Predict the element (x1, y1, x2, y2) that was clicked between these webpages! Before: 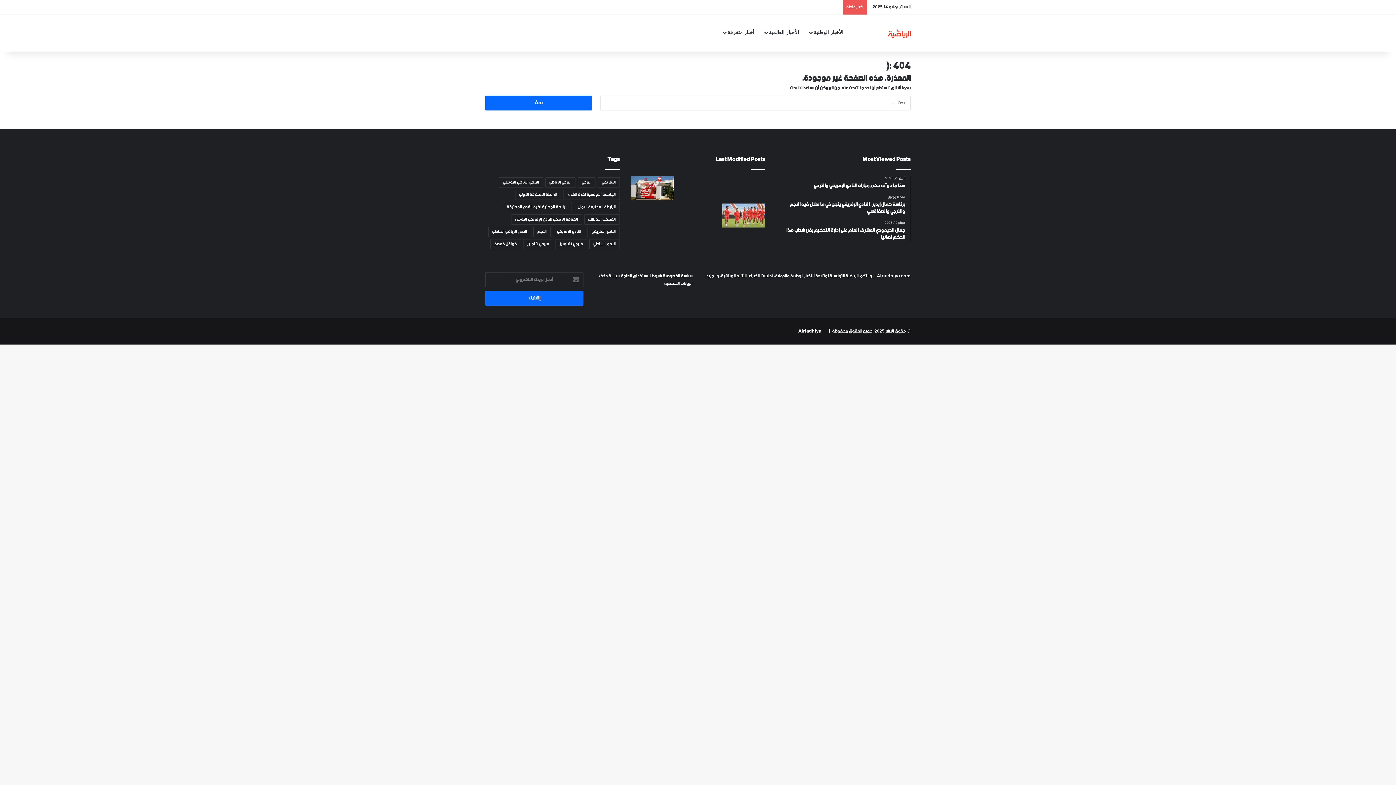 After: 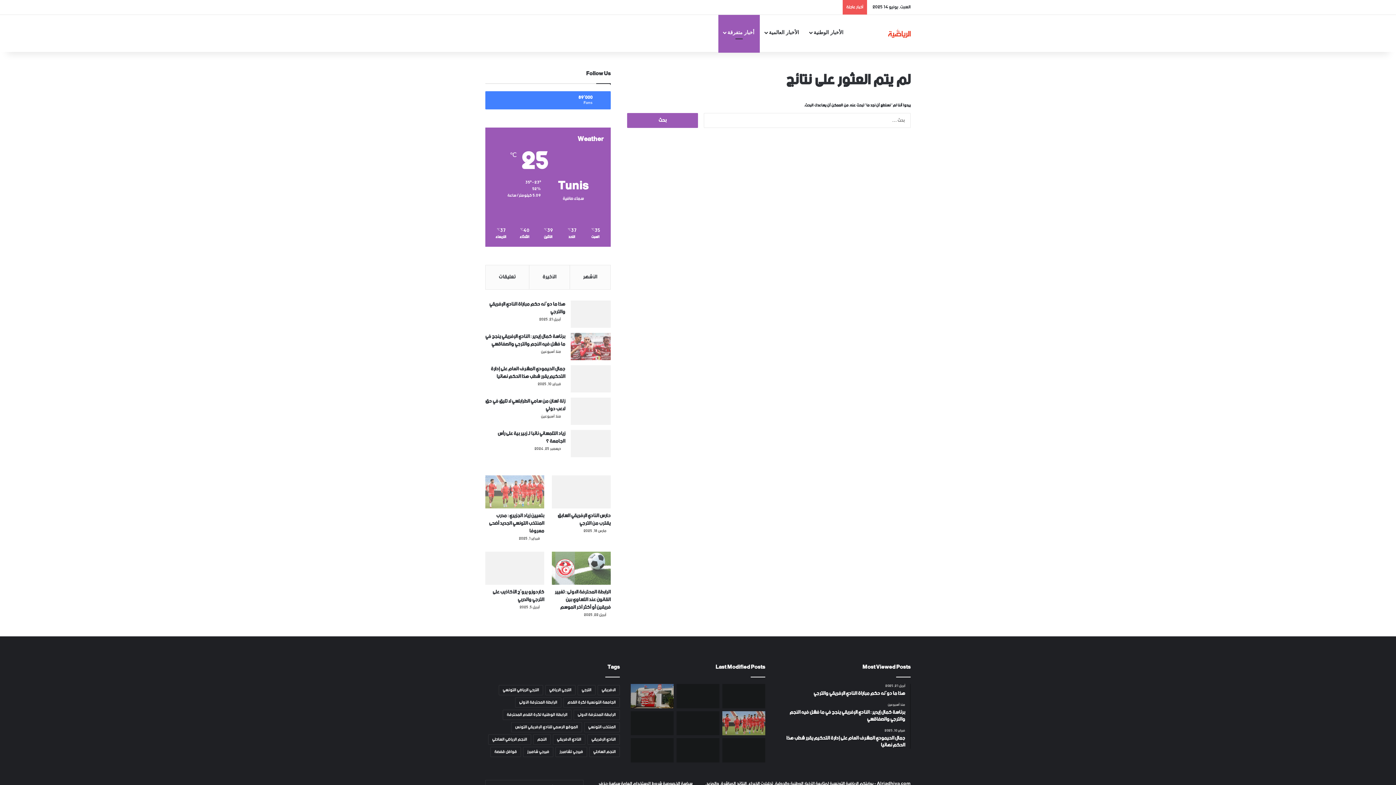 Action: bbox: (718, 14, 760, 50) label: أخبار متفرقة